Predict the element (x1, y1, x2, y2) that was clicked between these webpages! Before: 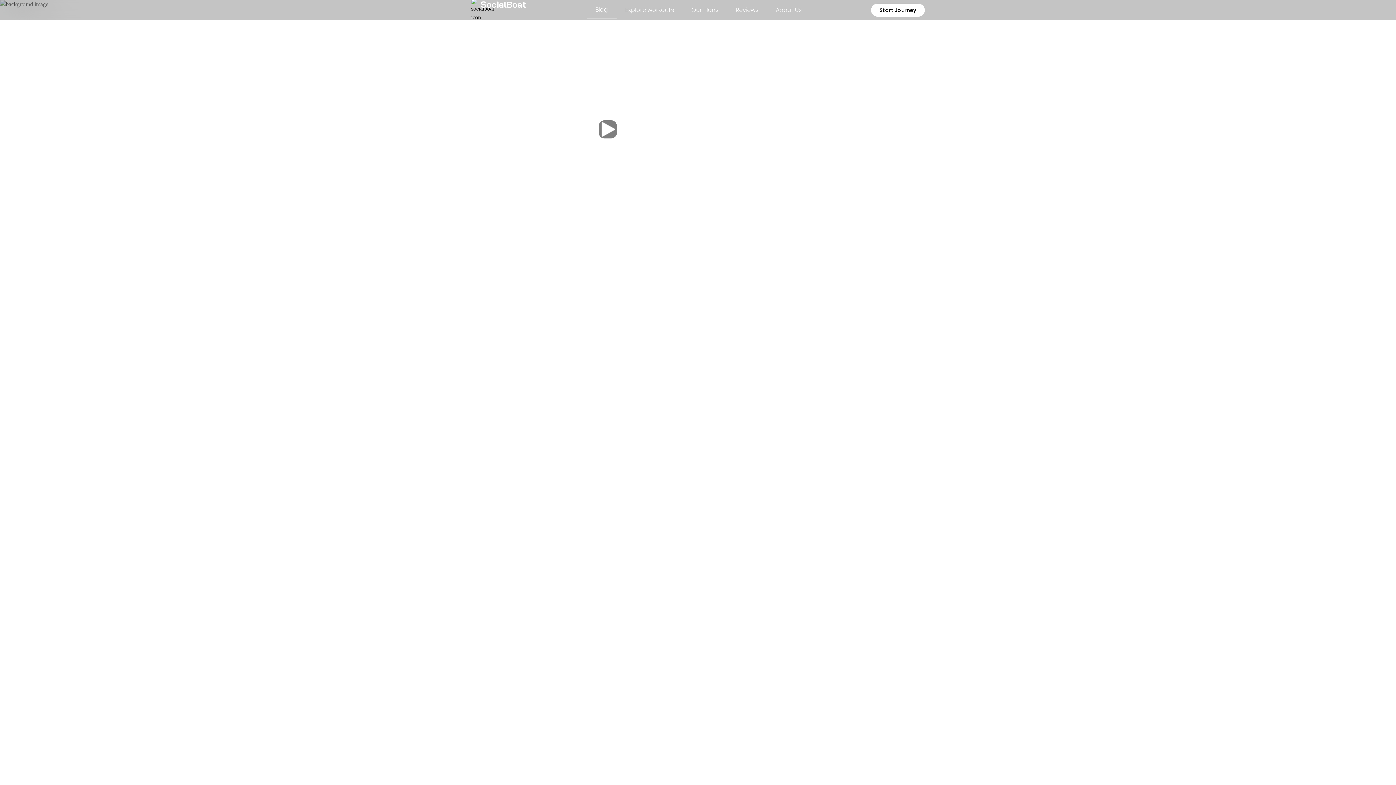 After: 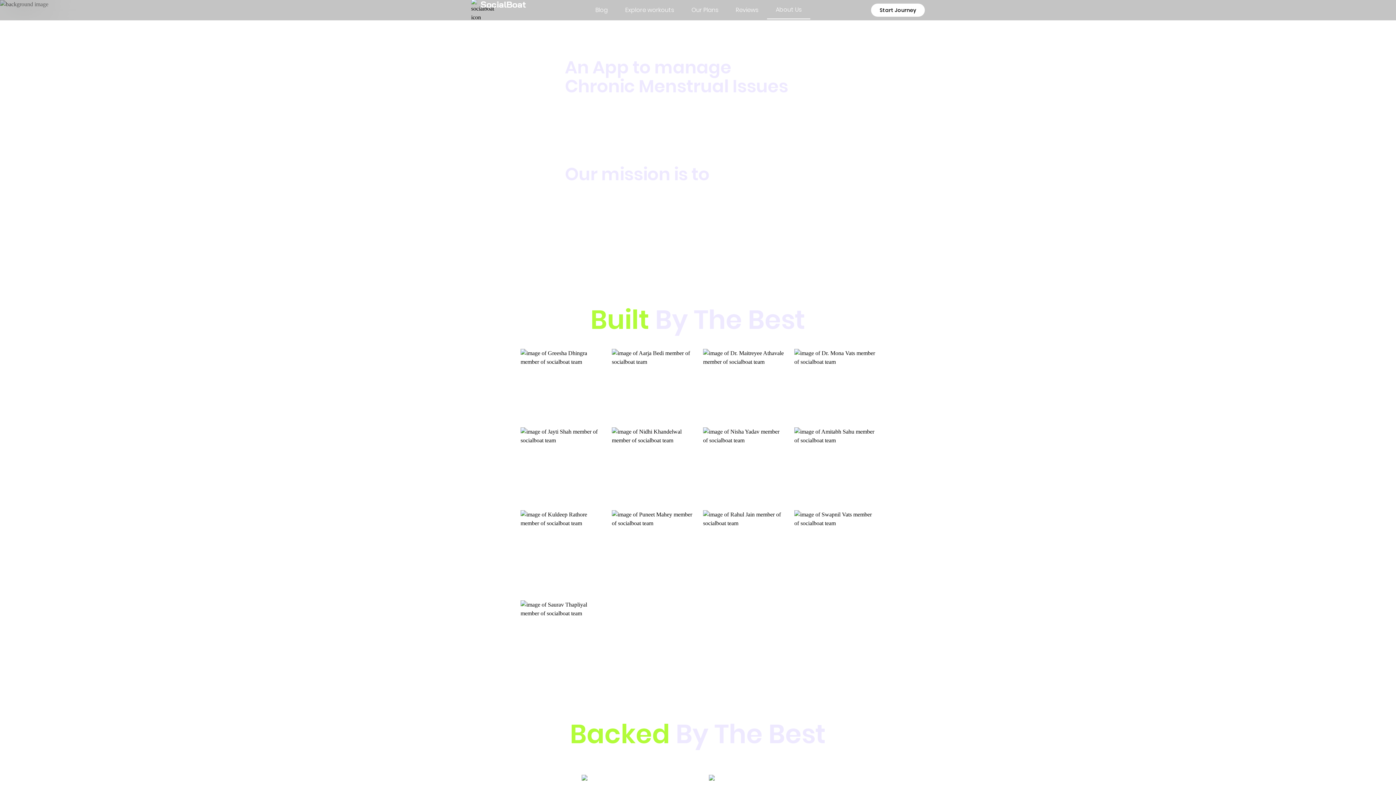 Action: bbox: (767, 1, 810, 18) label: About Us